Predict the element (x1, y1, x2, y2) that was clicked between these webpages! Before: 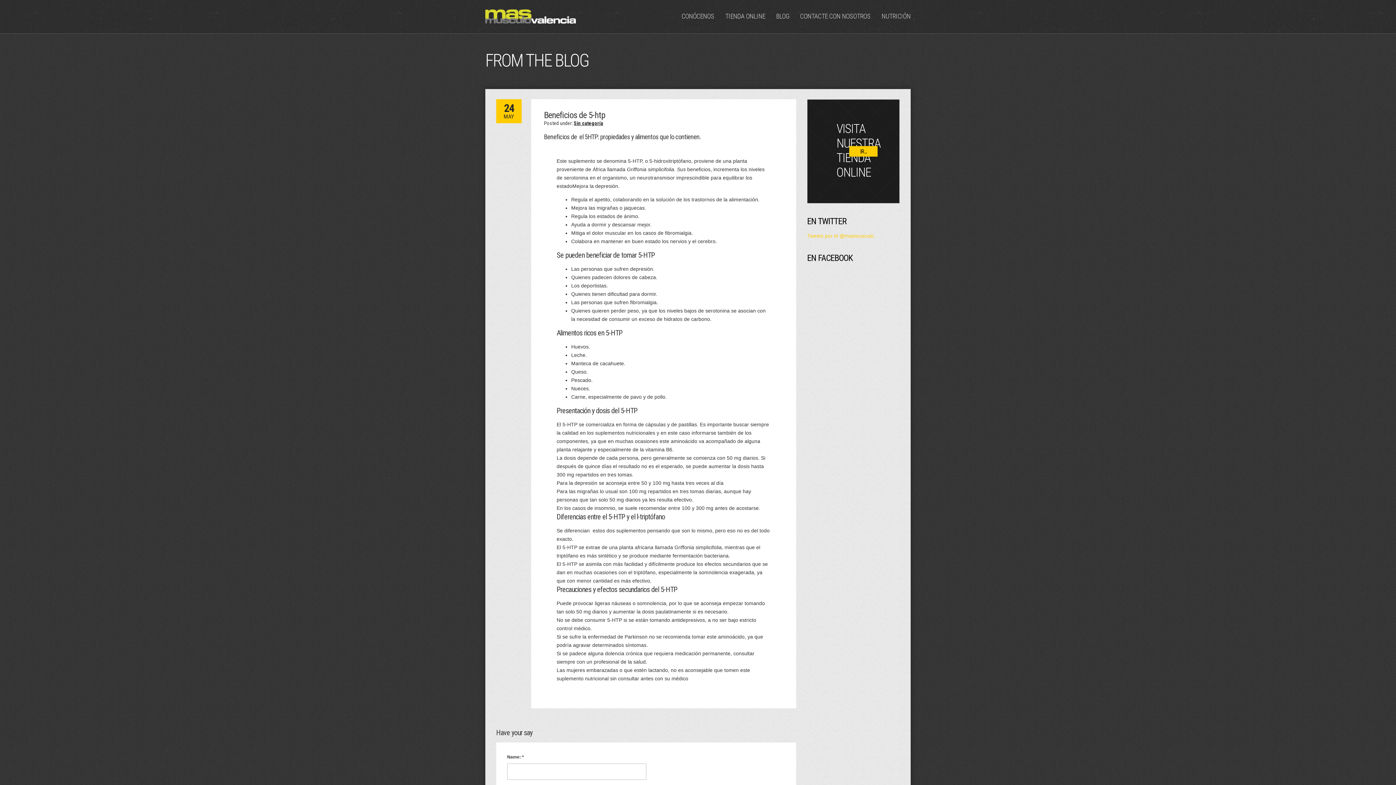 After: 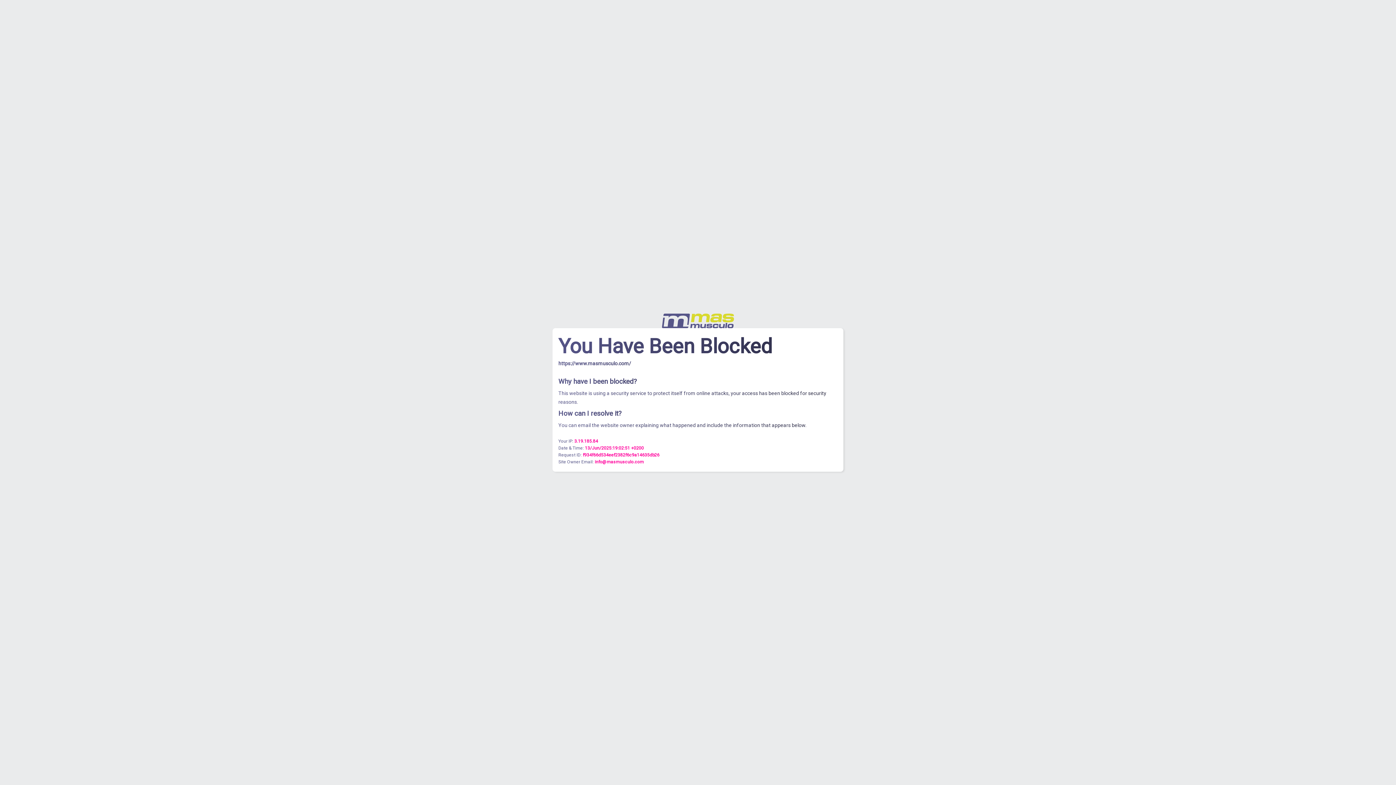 Action: label: TIENDA ONLINE bbox: (720, 0, 770, 32)